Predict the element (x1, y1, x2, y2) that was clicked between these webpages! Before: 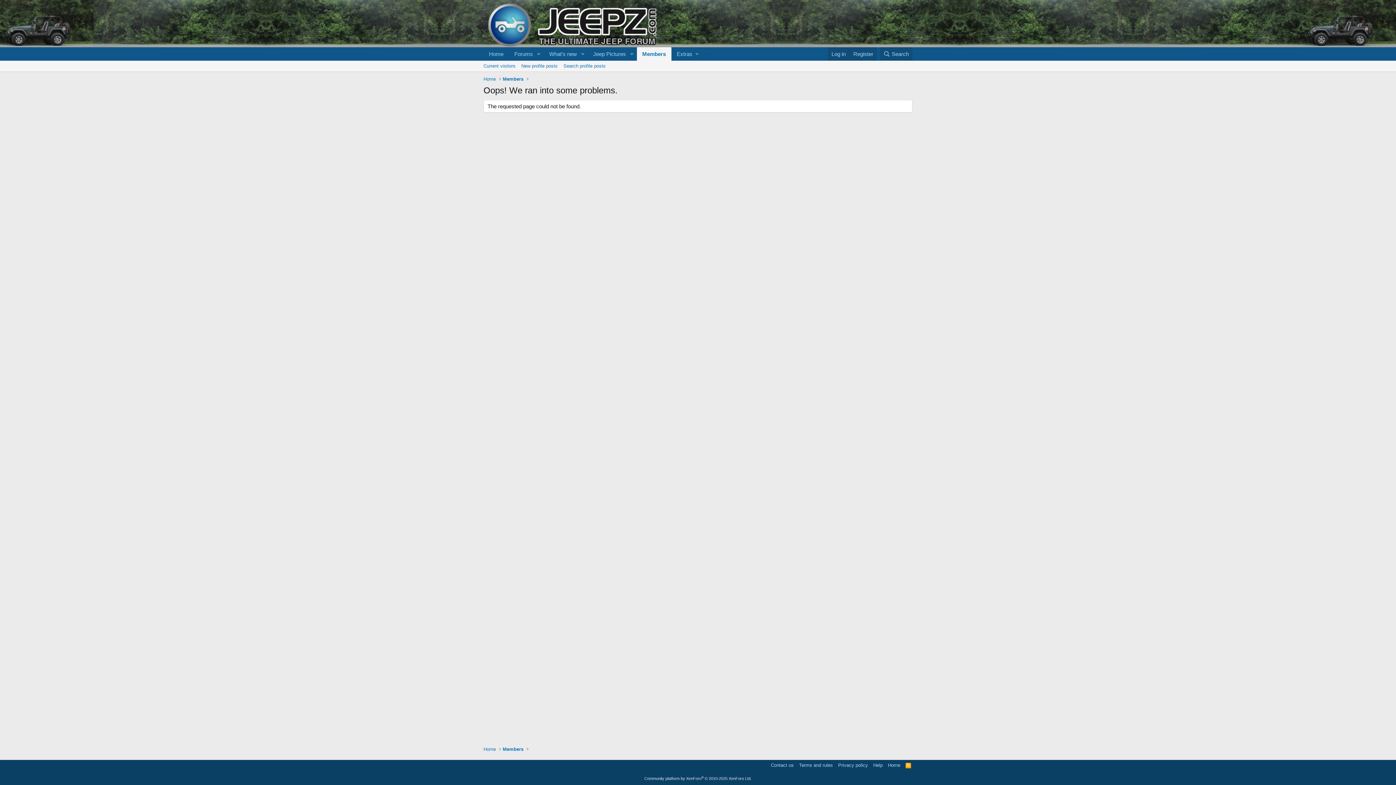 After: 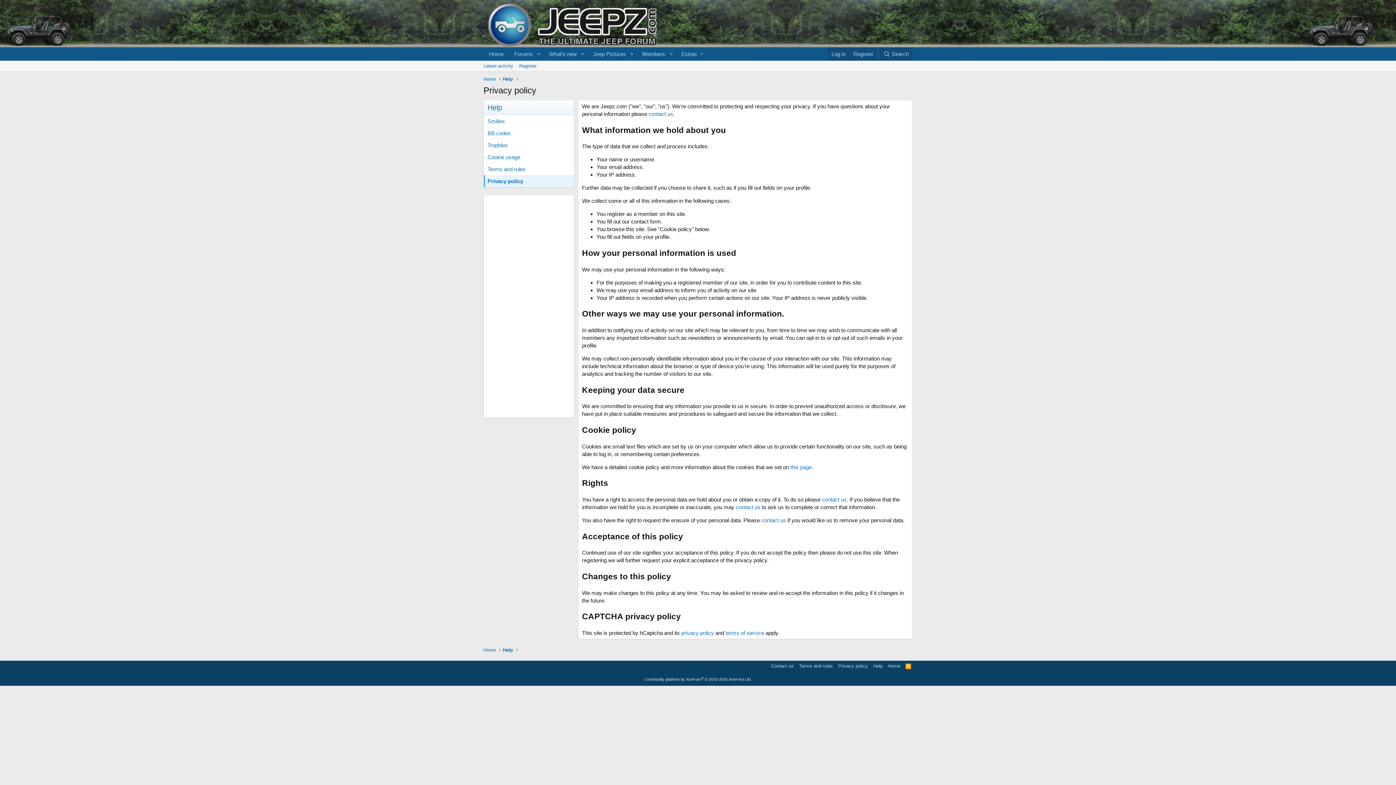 Action: bbox: (836, 762, 869, 769) label: Privacy policy